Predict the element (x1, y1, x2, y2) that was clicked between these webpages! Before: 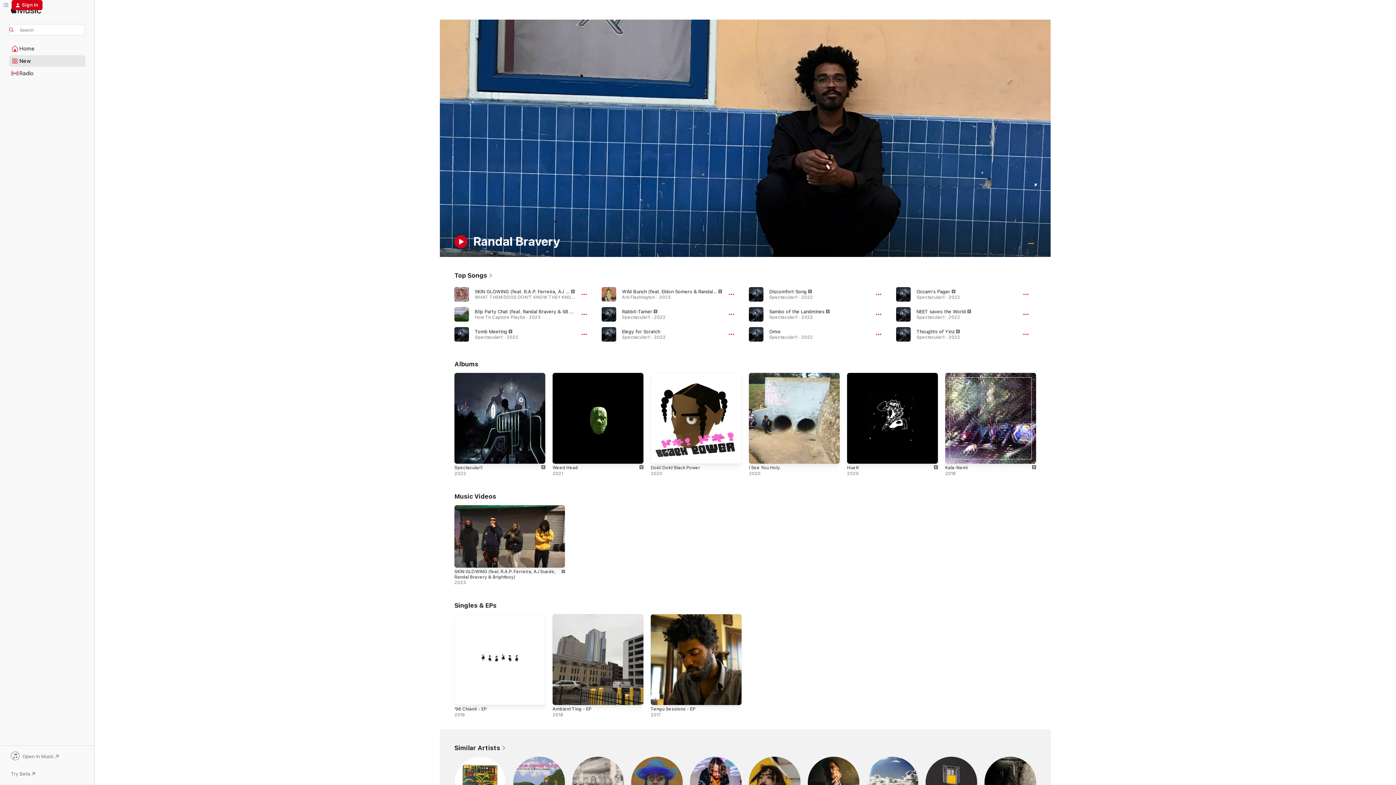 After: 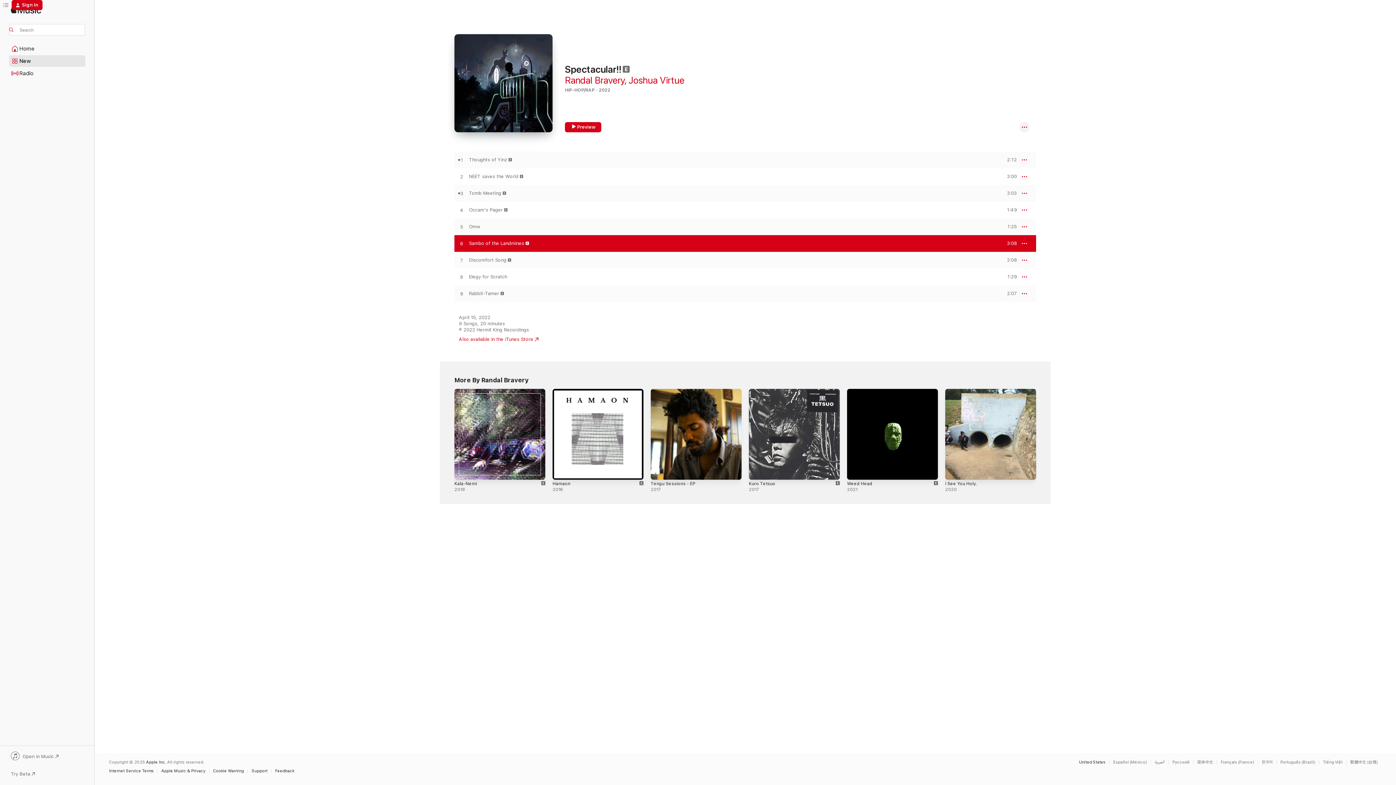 Action: label: Explicit: Sambo of the Landmines, By Randal Bravery & Joshua Virtue bbox: (769, 309, 824, 314)